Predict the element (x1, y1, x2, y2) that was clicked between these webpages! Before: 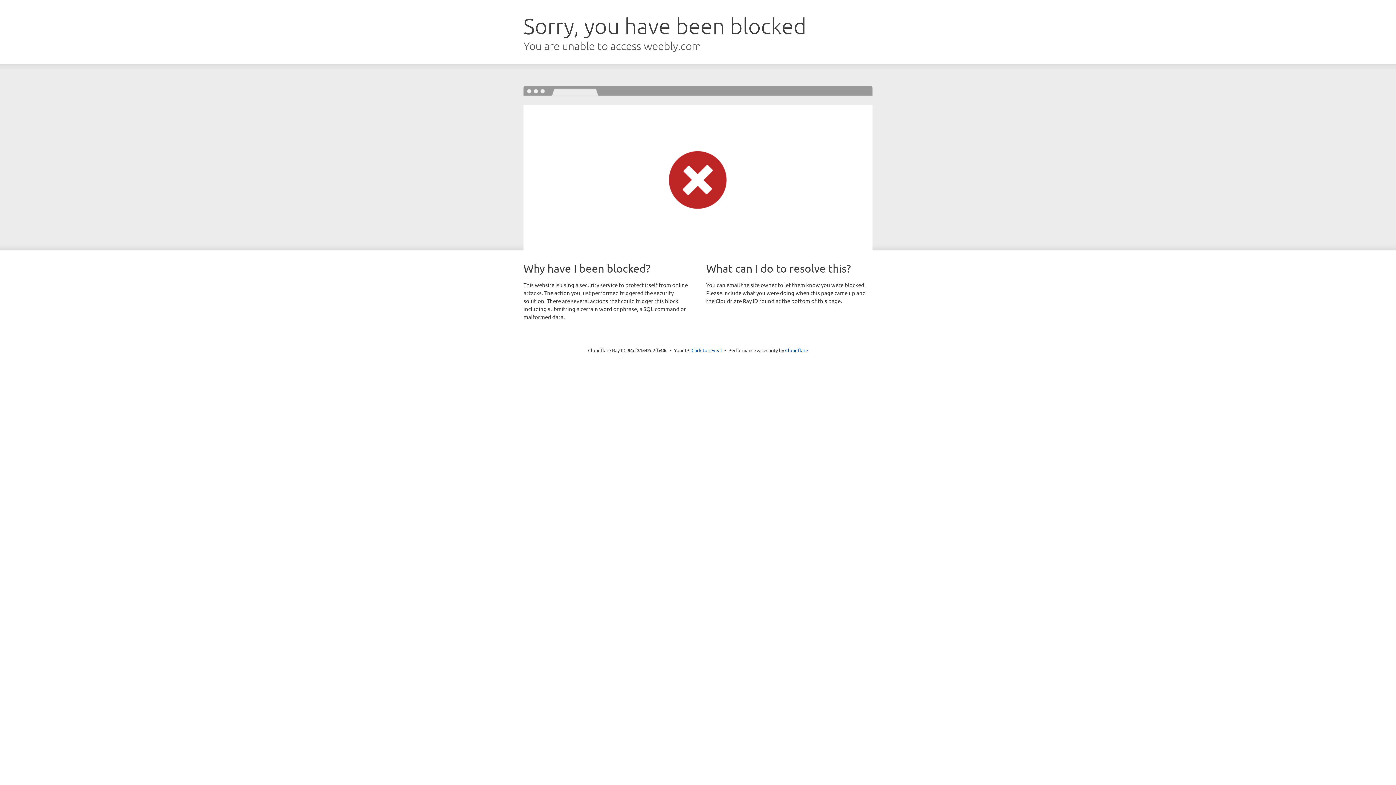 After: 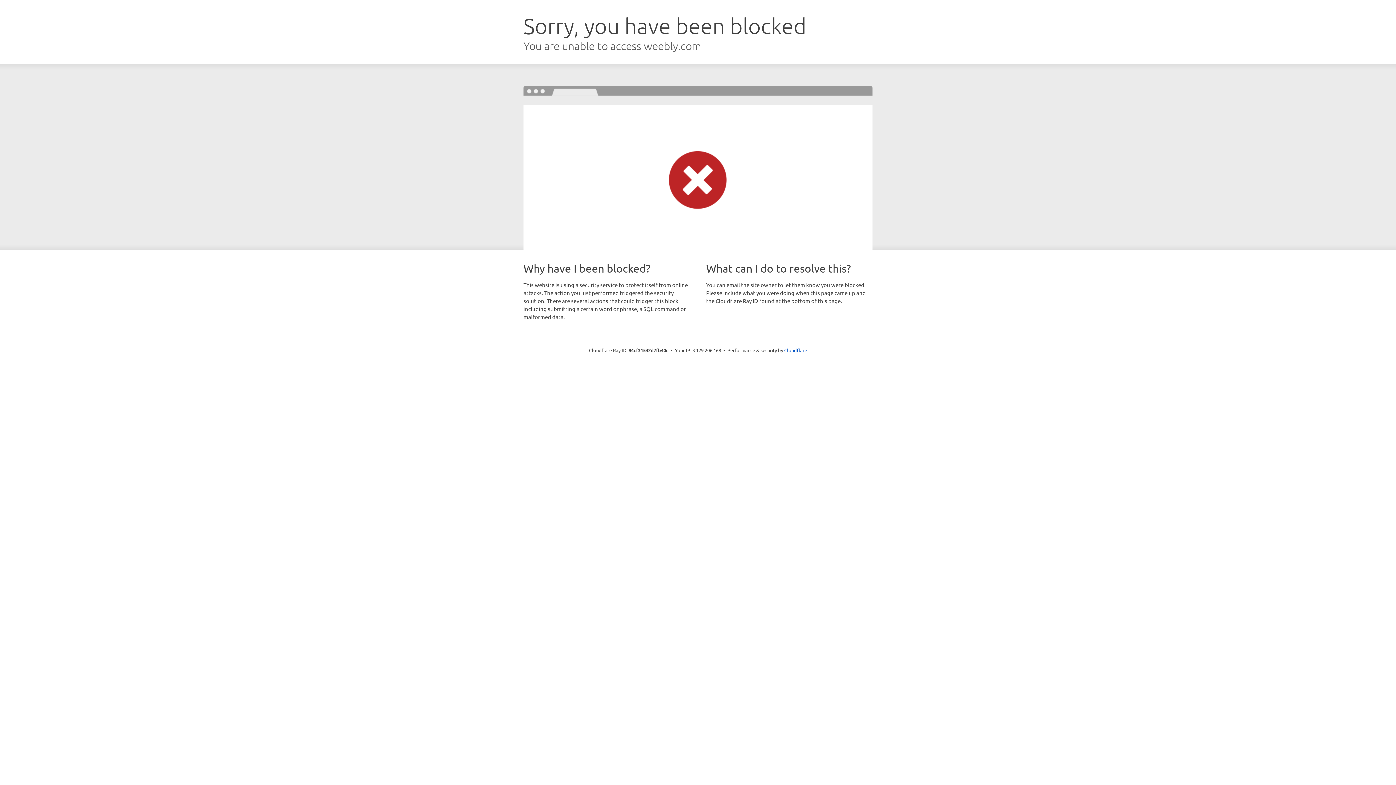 Action: label: Click to reveal bbox: (691, 346, 722, 353)